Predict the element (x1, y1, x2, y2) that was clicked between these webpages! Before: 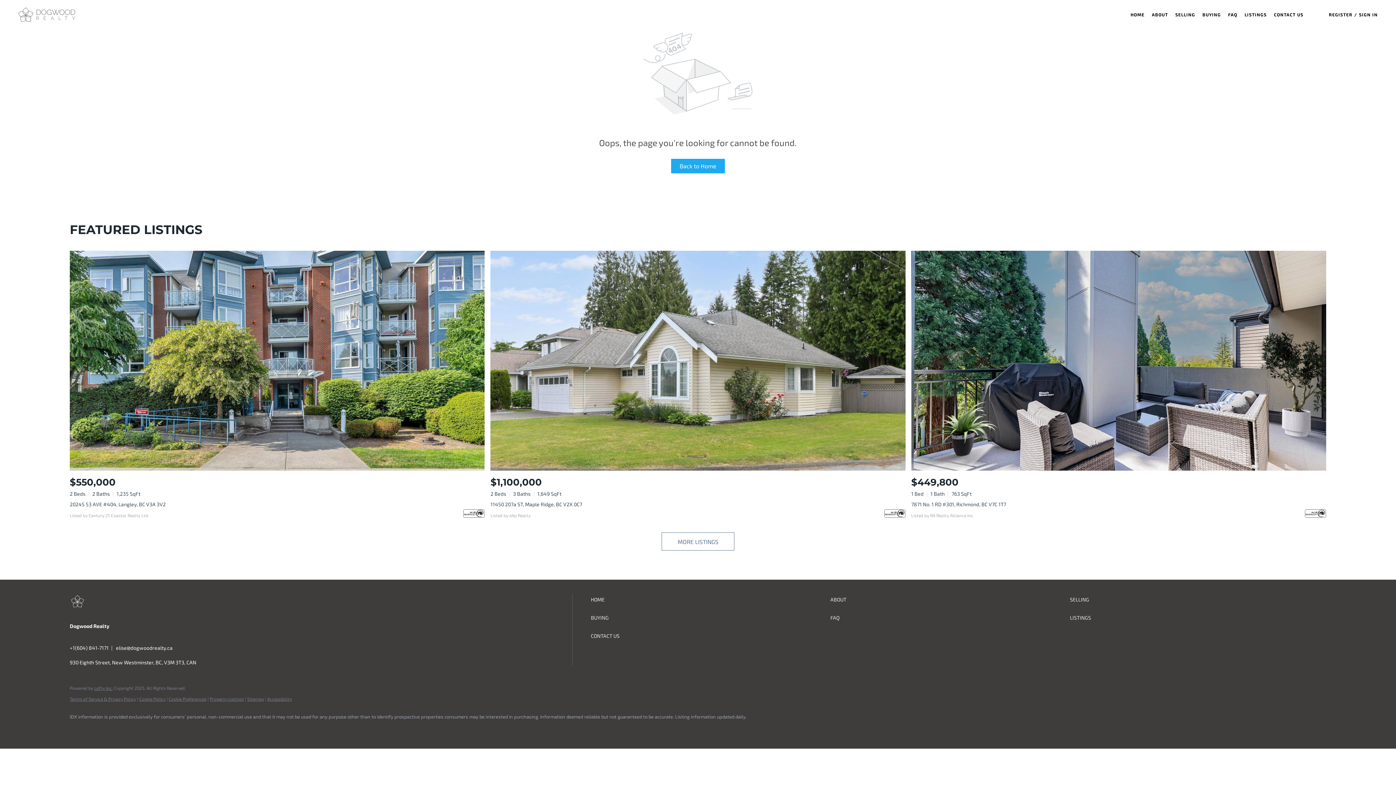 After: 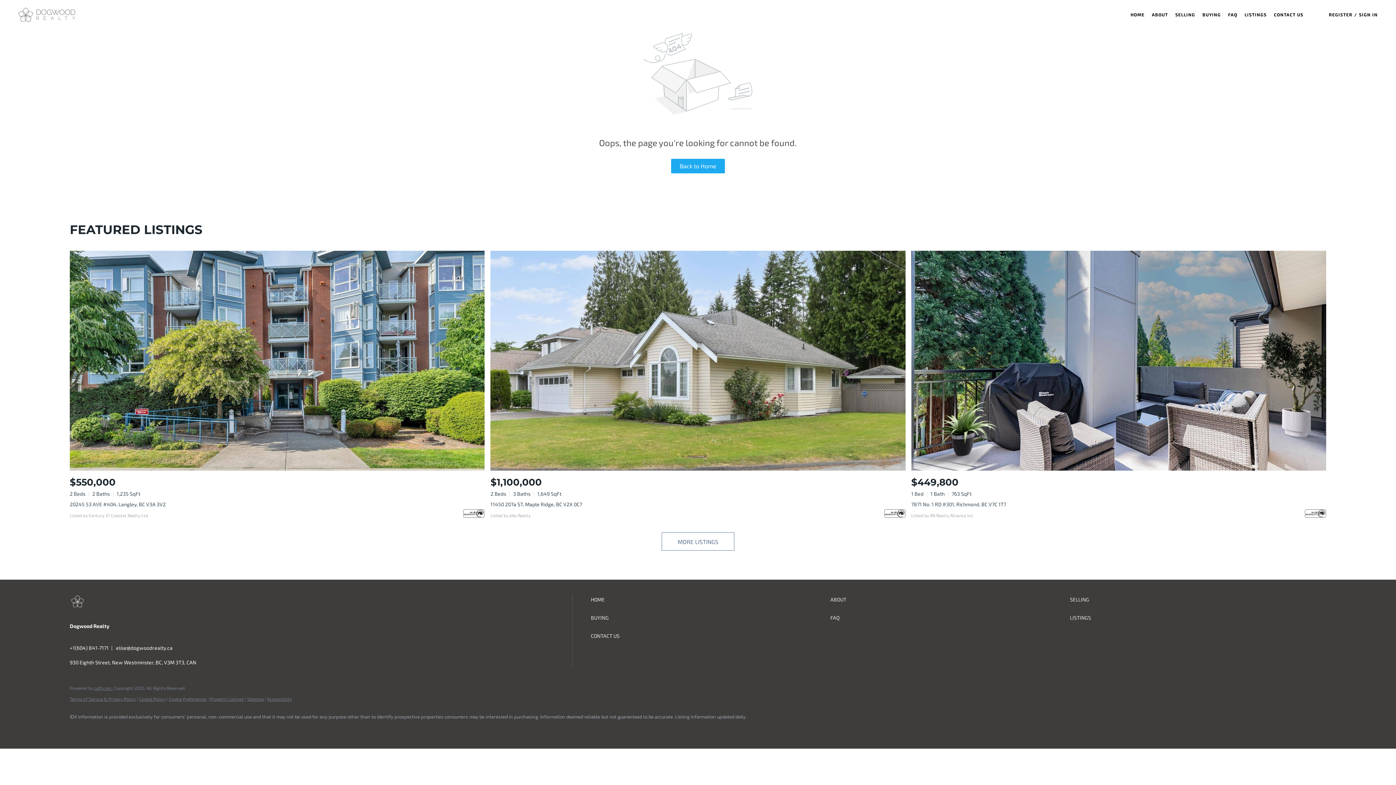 Action: label: linkedin bbox: (90, 720, 108, 738)